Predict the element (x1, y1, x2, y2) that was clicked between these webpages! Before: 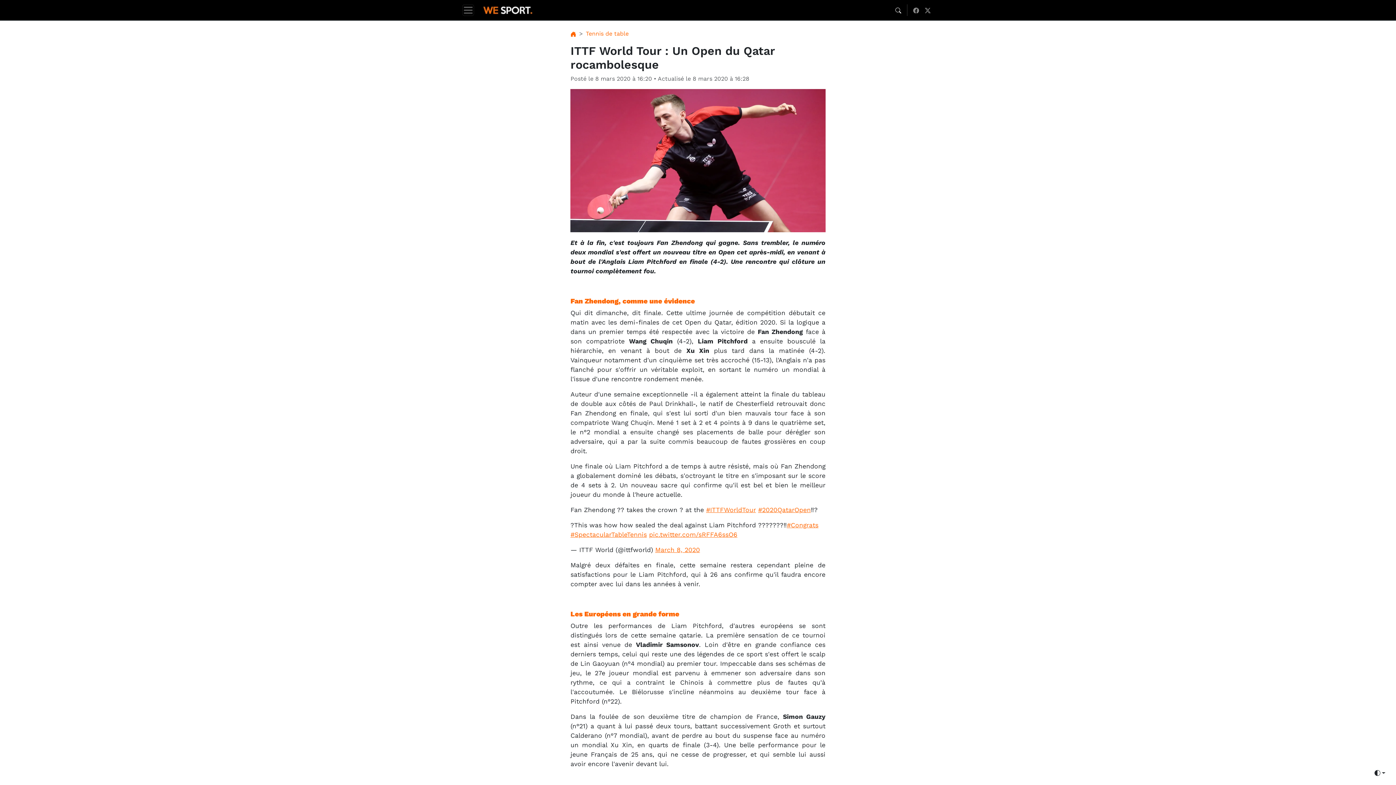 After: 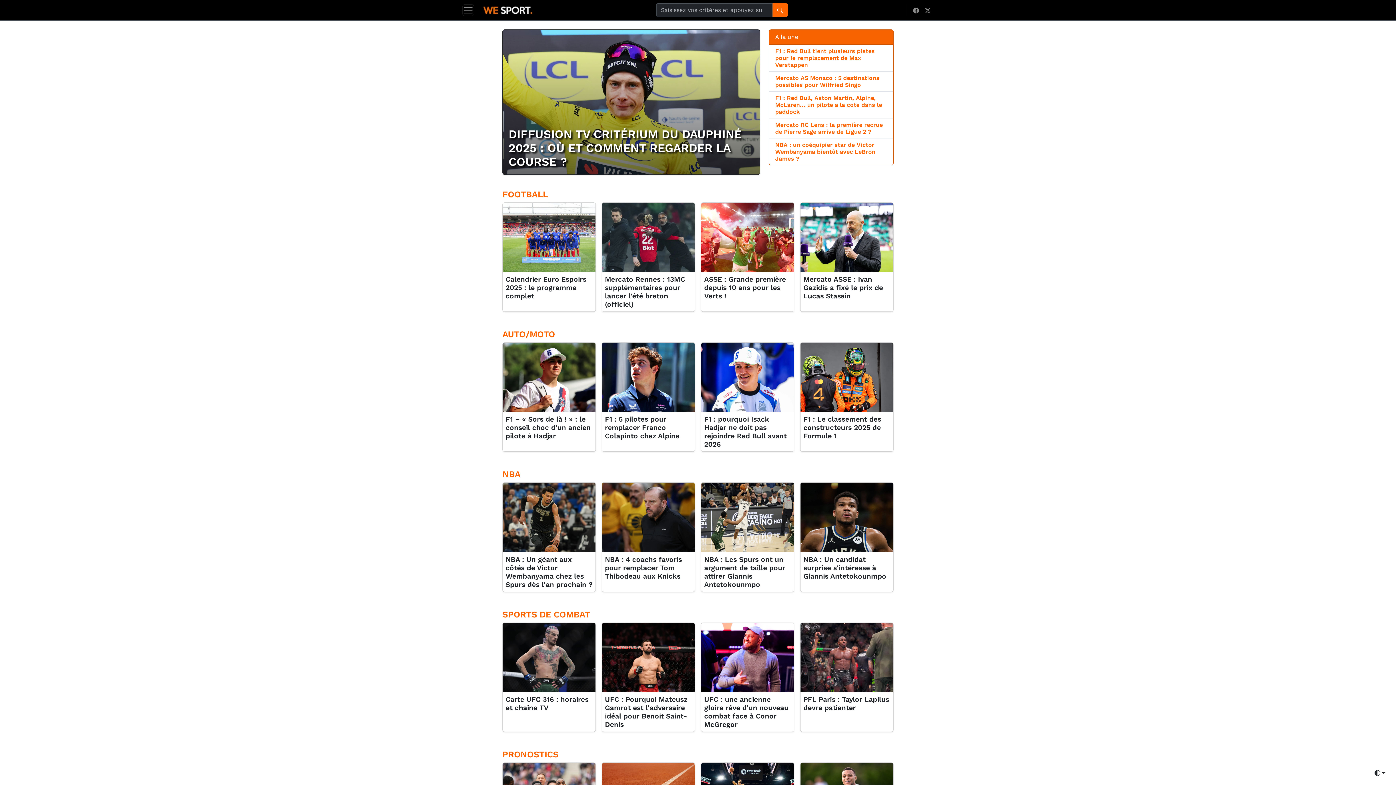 Action: label: nav bbox: (570, 30, 576, 37)